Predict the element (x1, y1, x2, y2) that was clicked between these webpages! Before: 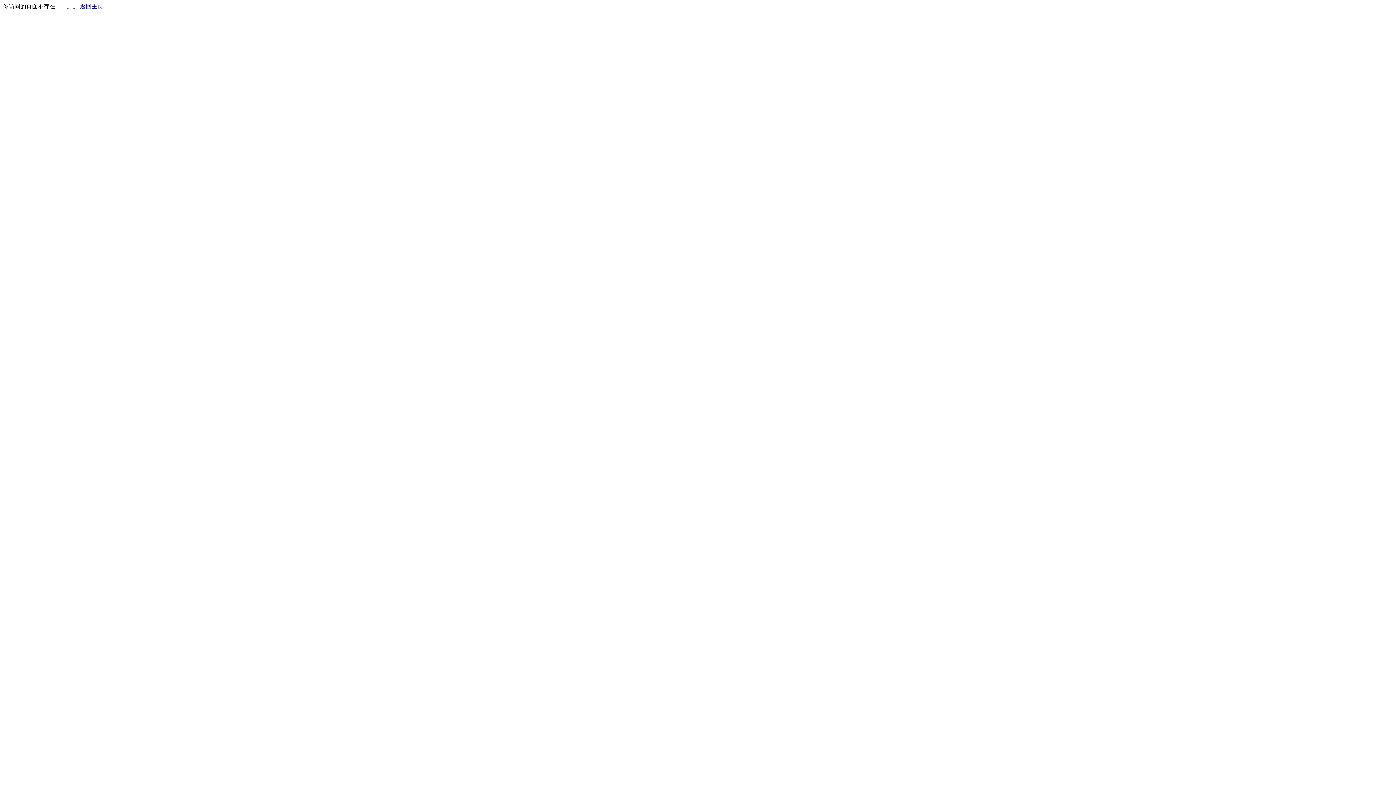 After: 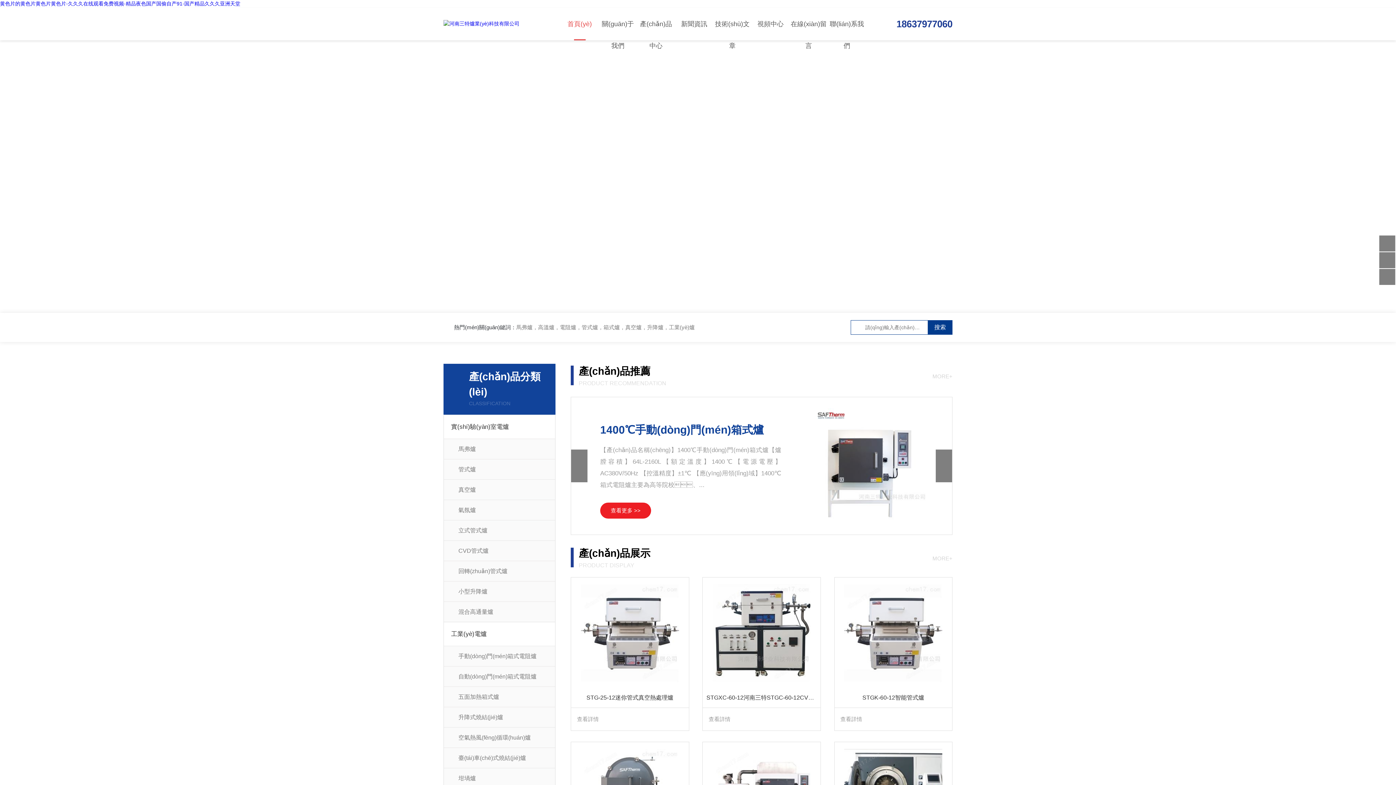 Action: label: 返回主页 bbox: (80, 3, 103, 9)